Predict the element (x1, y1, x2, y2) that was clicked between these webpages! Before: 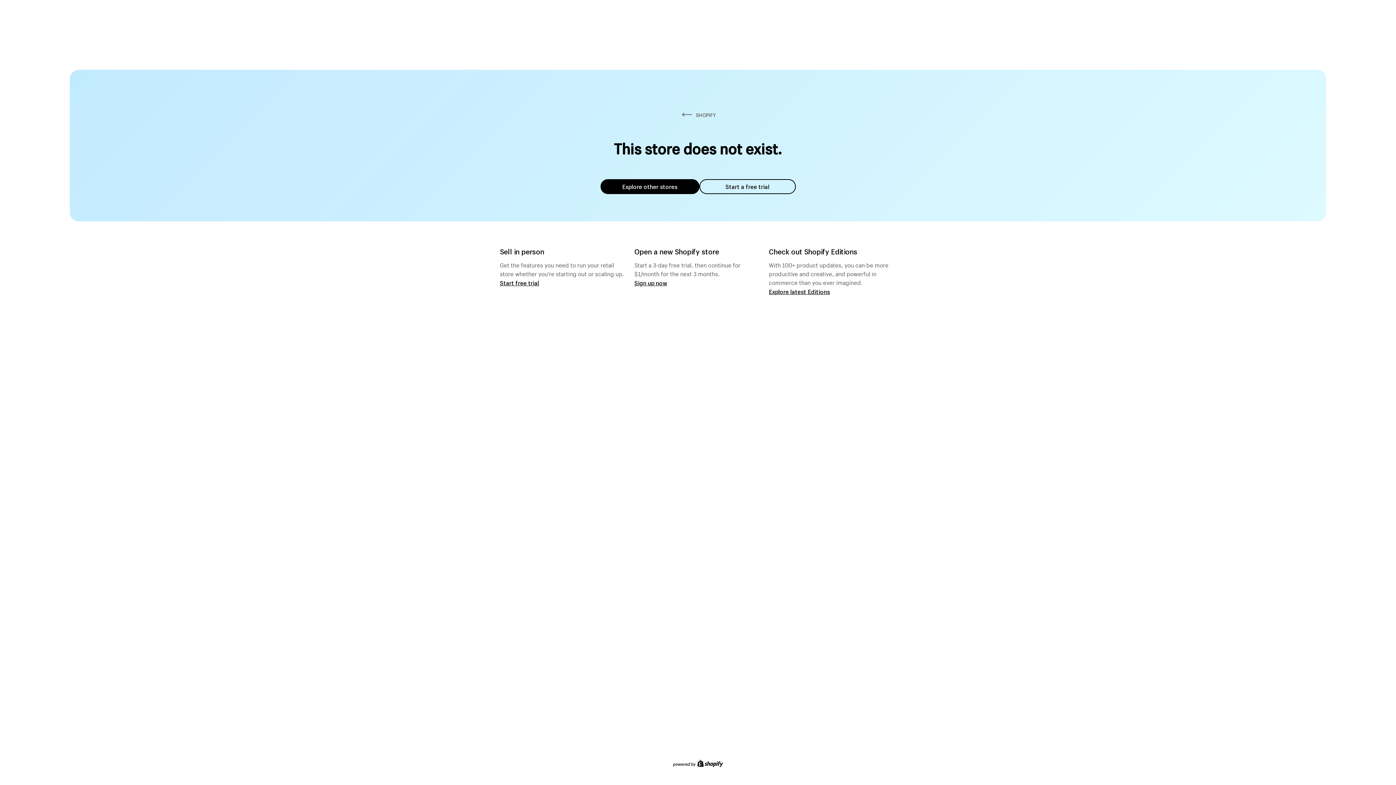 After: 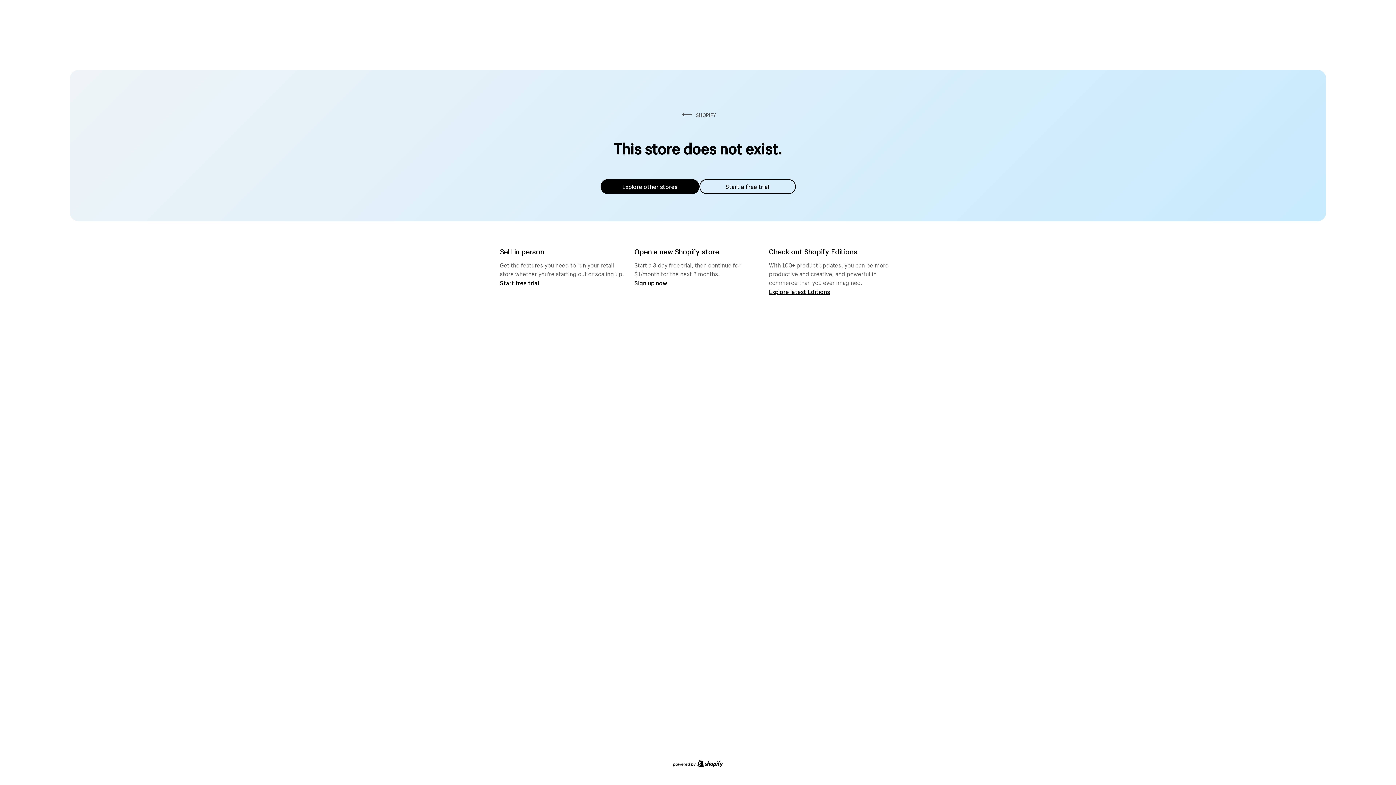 Action: bbox: (600, 179, 699, 194) label: Explore other stores